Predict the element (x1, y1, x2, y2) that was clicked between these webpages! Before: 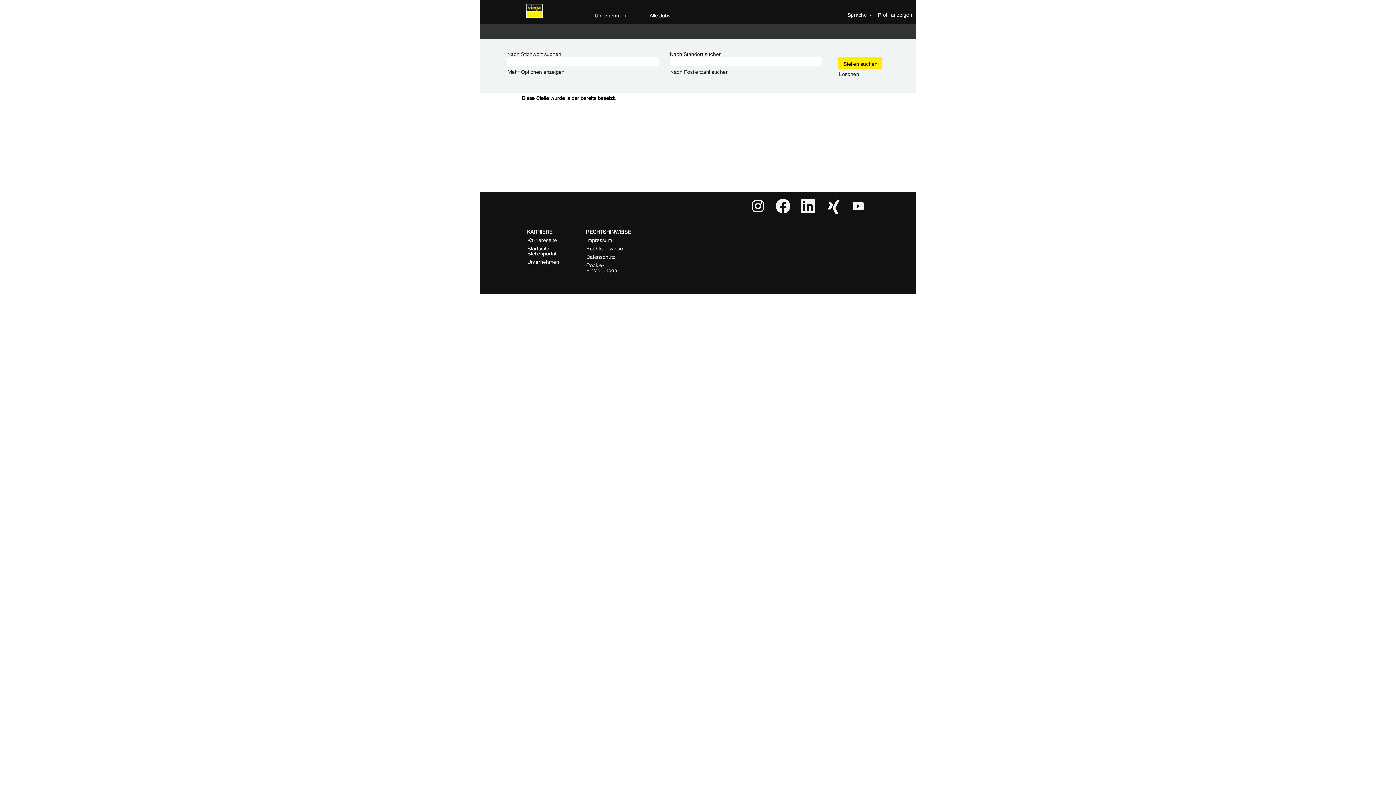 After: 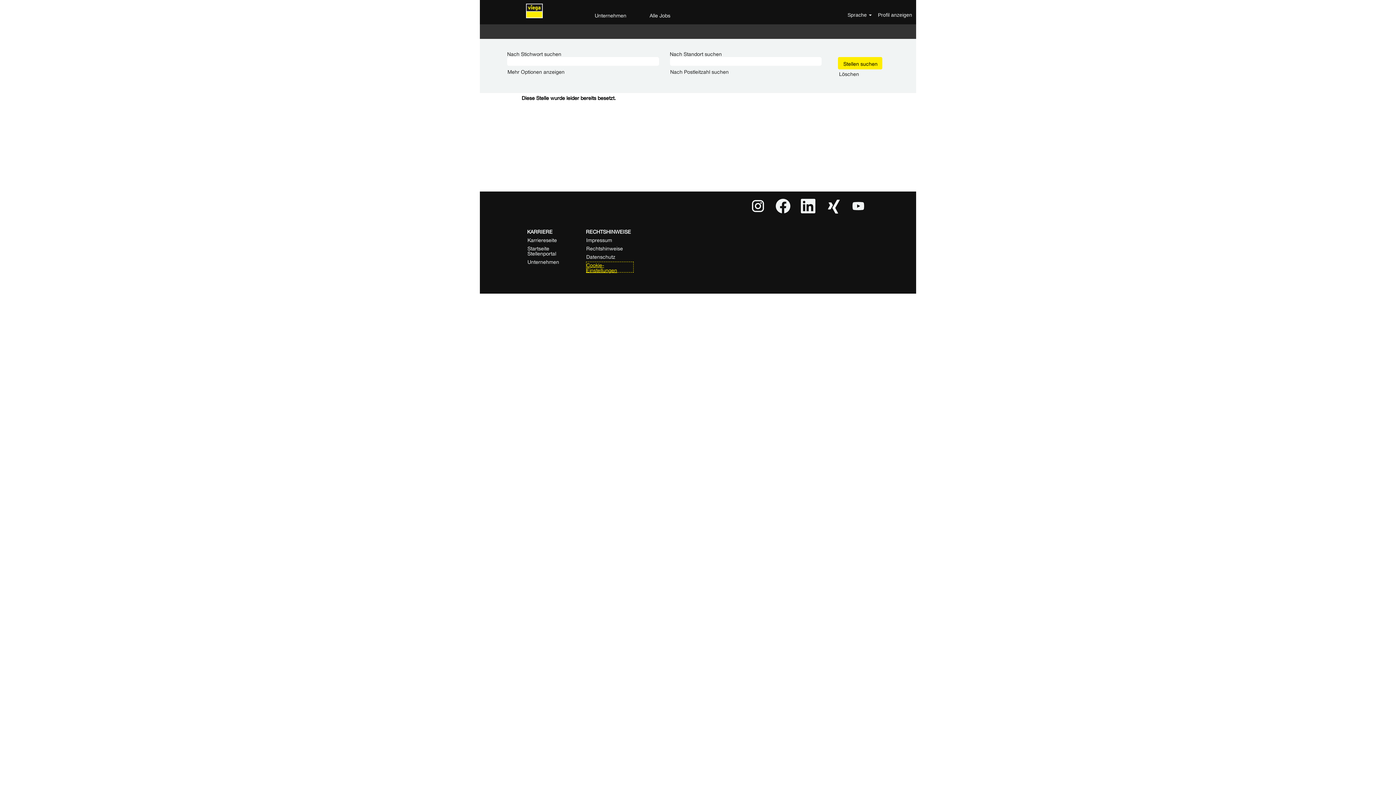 Action: bbox: (586, 261, 633, 272) label: Cookie-Einstellungen